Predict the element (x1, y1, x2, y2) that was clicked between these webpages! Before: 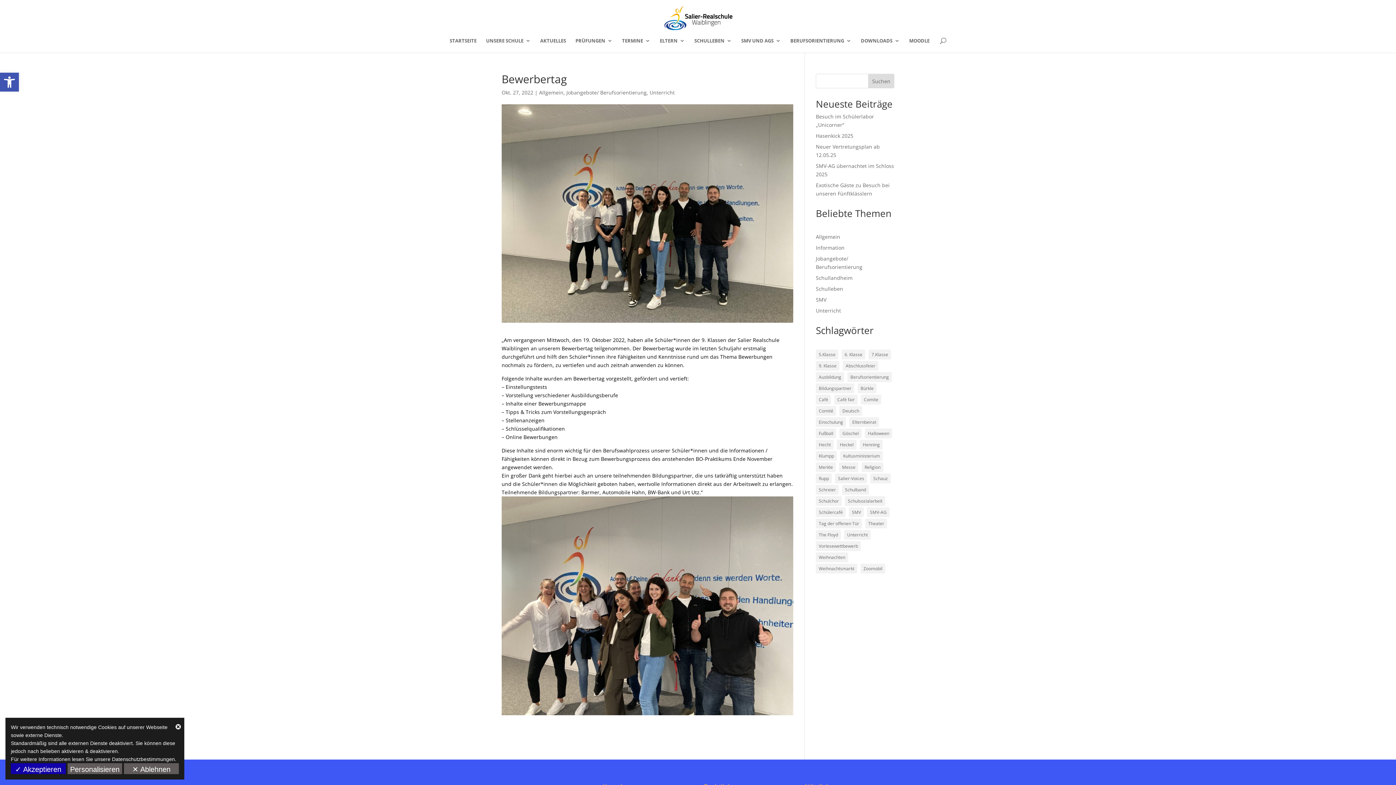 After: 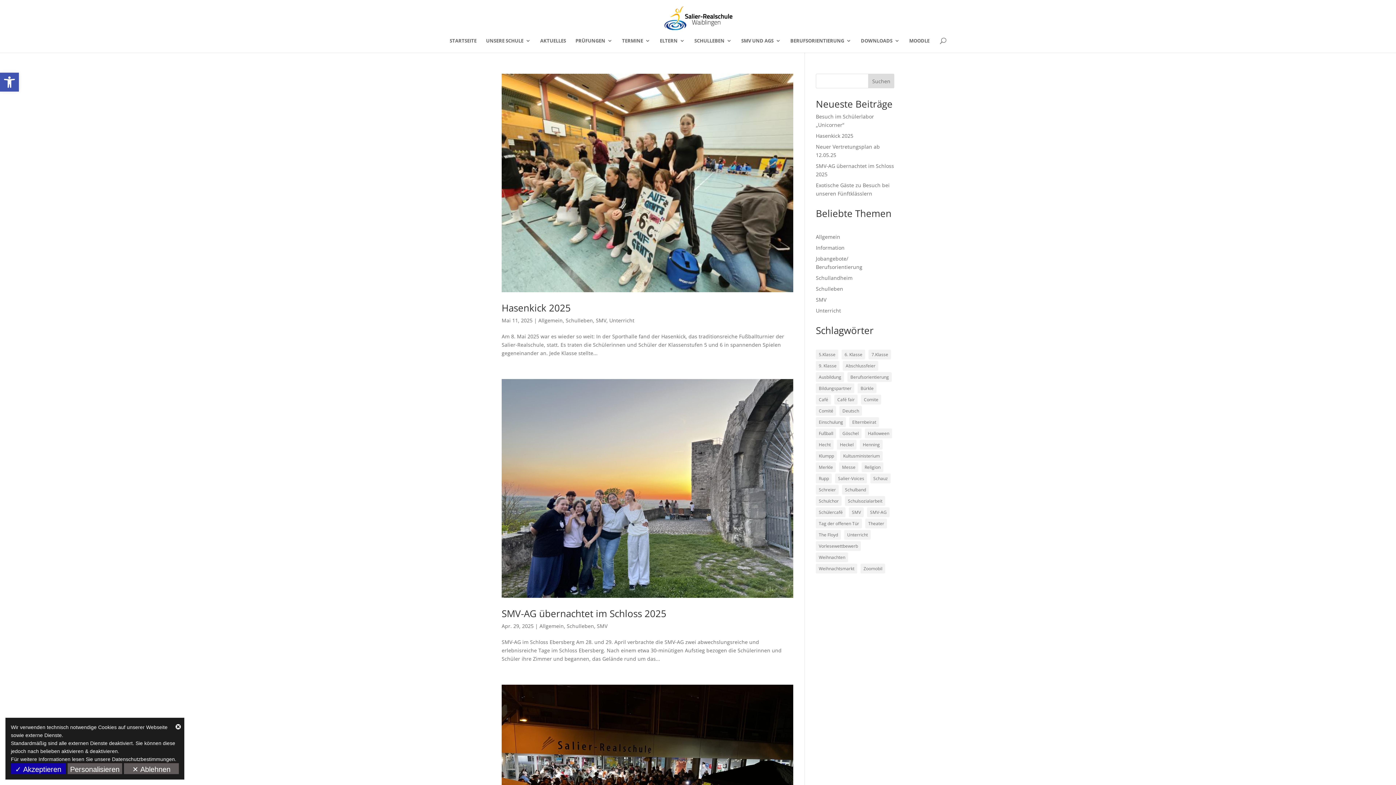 Action: bbox: (816, 296, 826, 303) label: SMV